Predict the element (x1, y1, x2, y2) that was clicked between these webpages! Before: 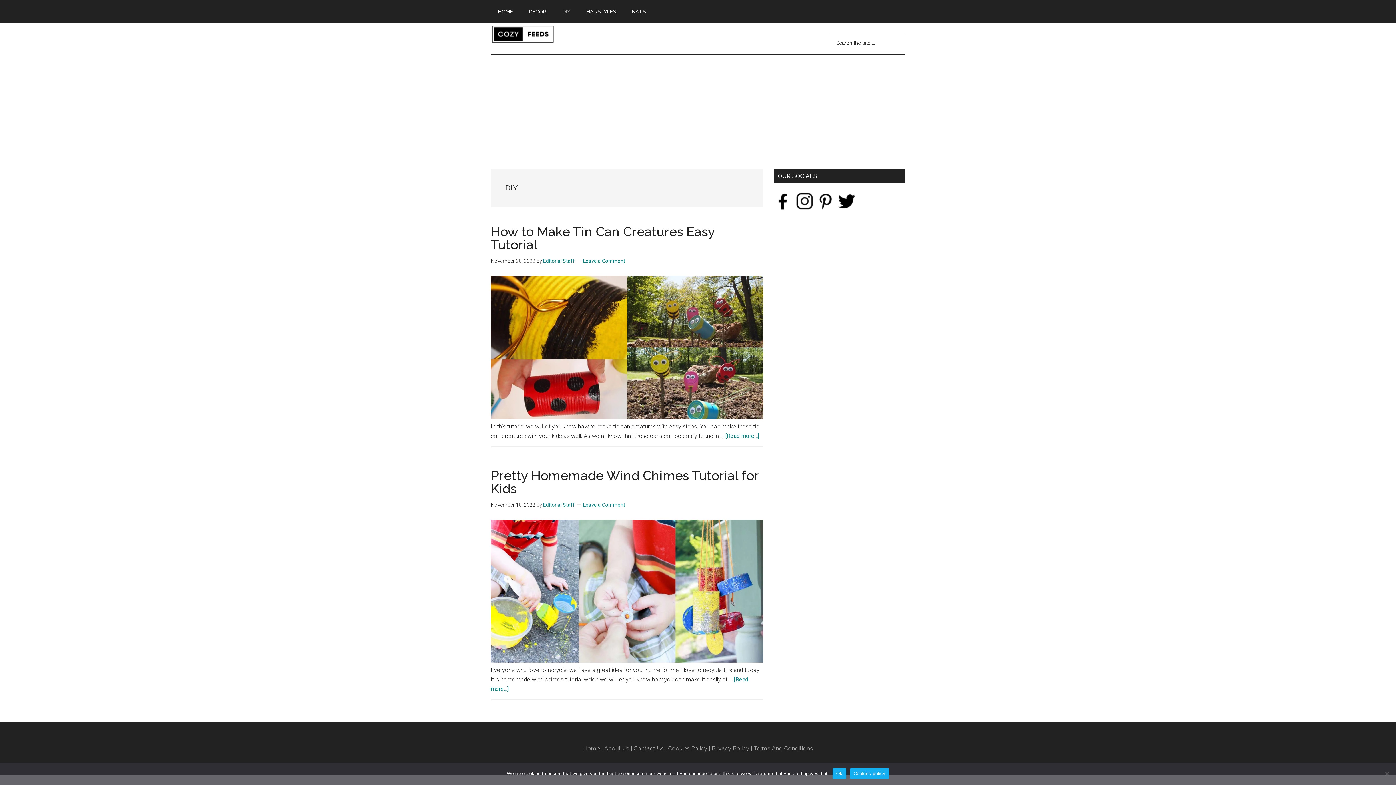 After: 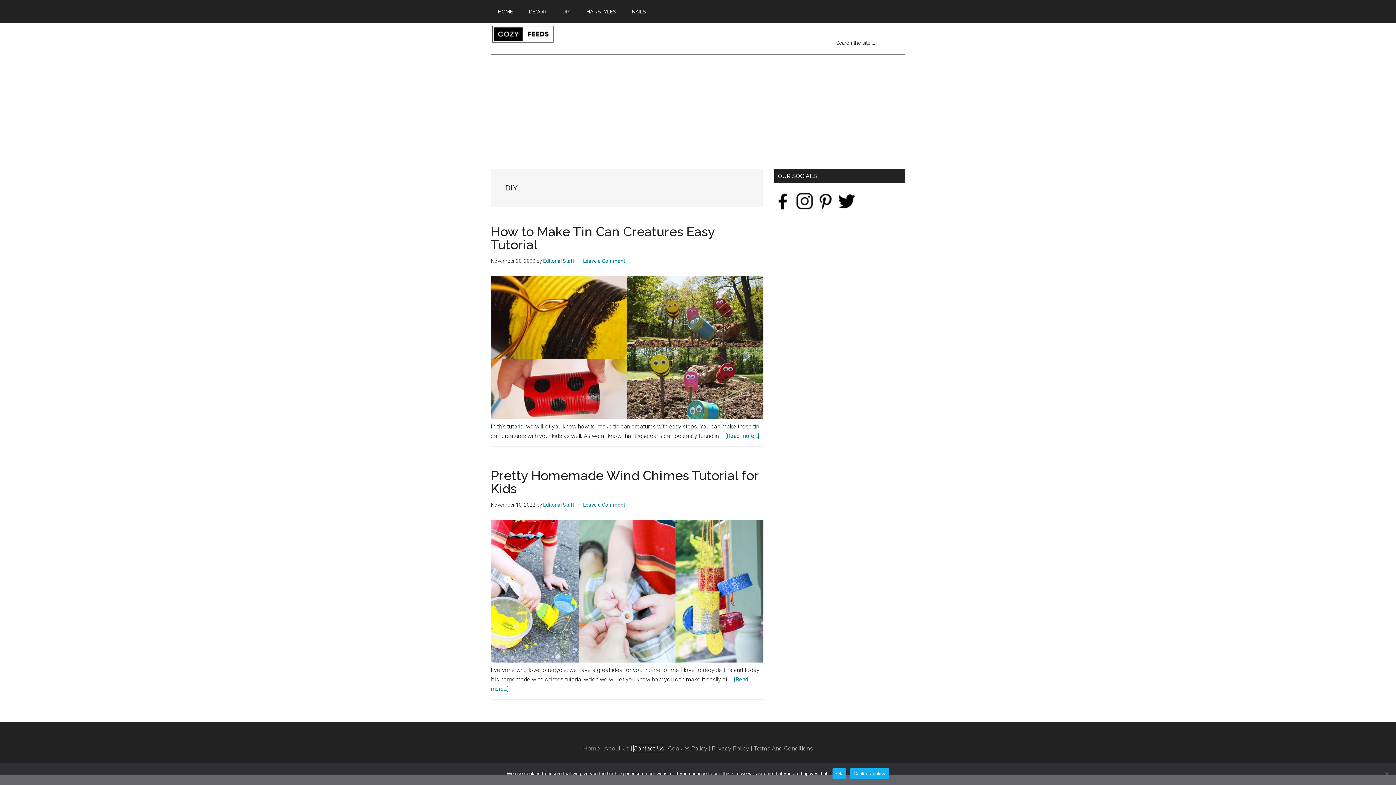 Action: label: Contact Us bbox: (633, 745, 664, 752)